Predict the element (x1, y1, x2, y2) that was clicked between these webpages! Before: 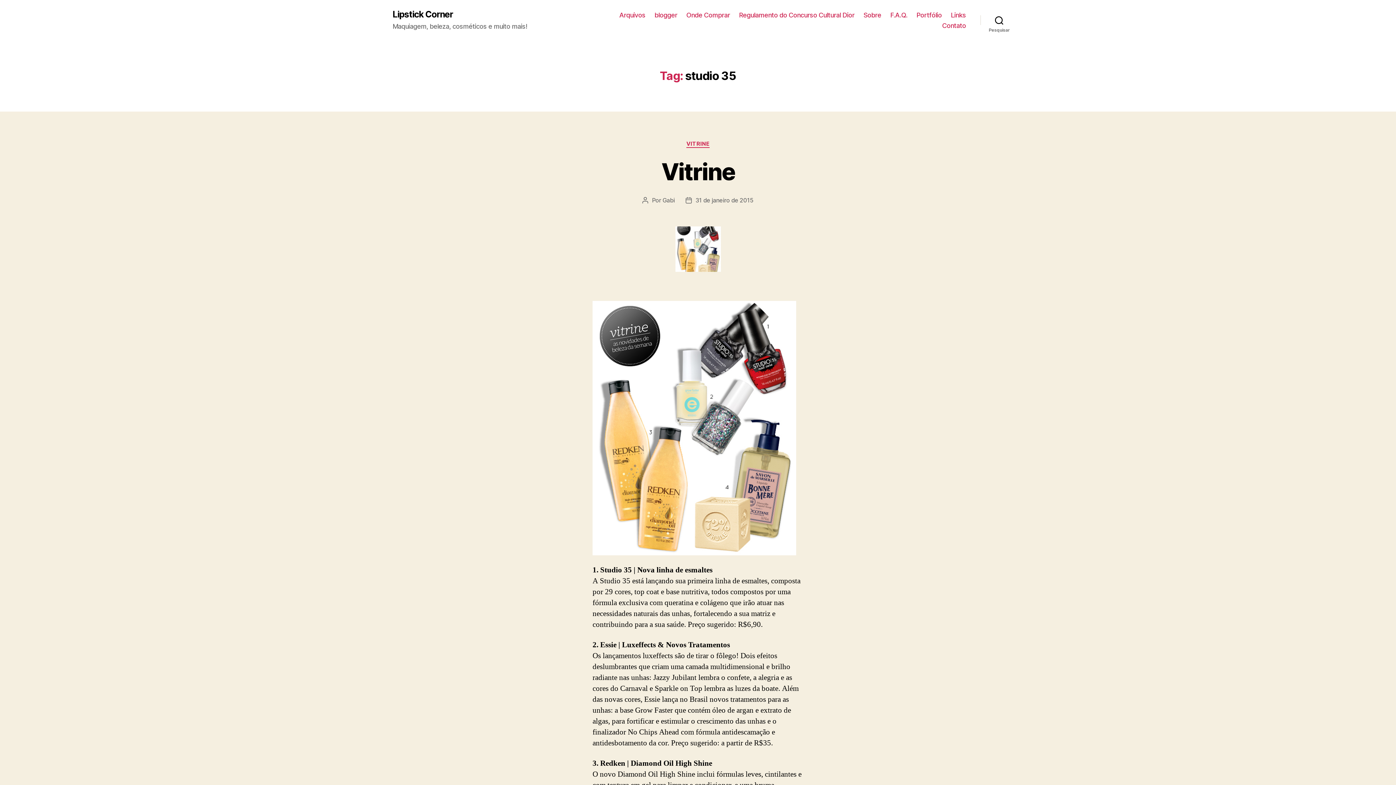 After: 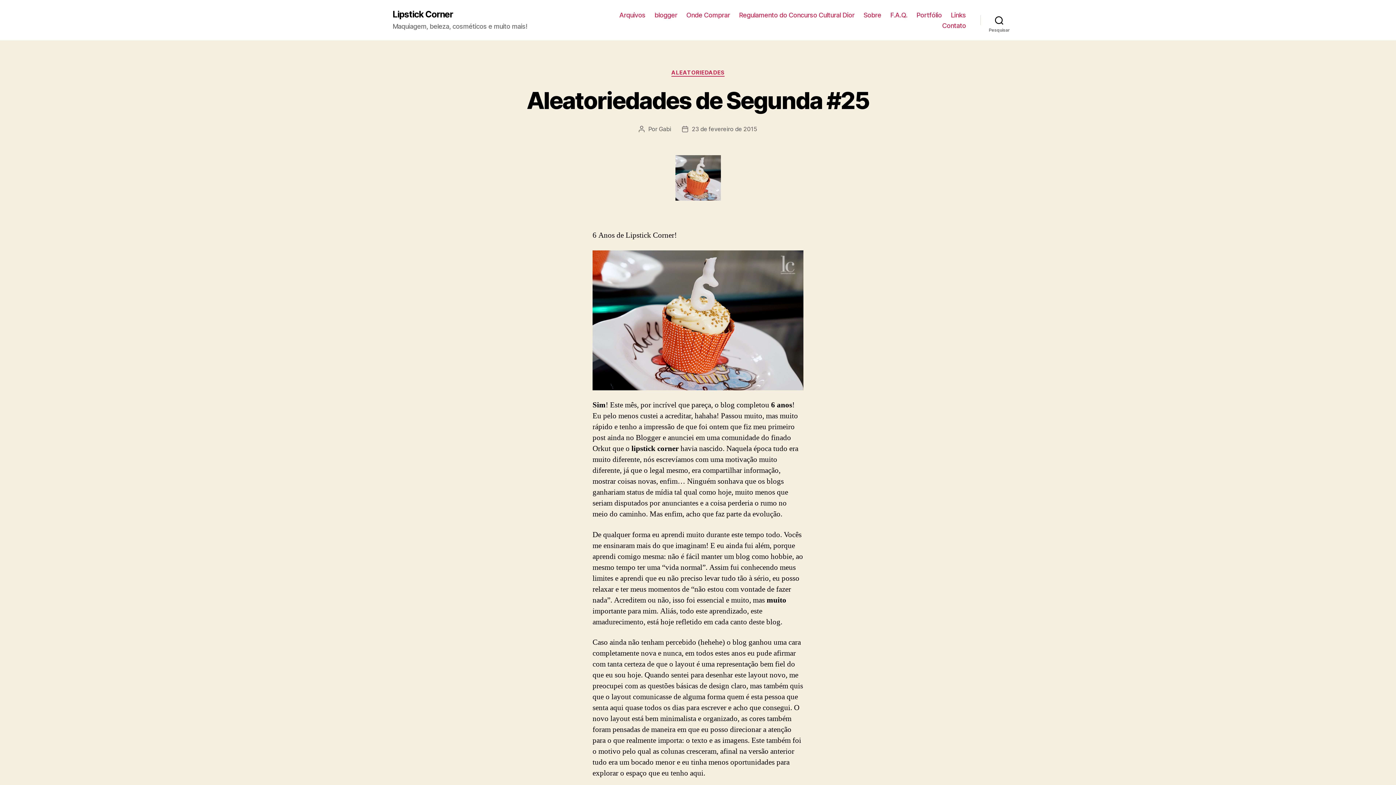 Action: label: Lipstick Corner bbox: (392, 10, 453, 18)